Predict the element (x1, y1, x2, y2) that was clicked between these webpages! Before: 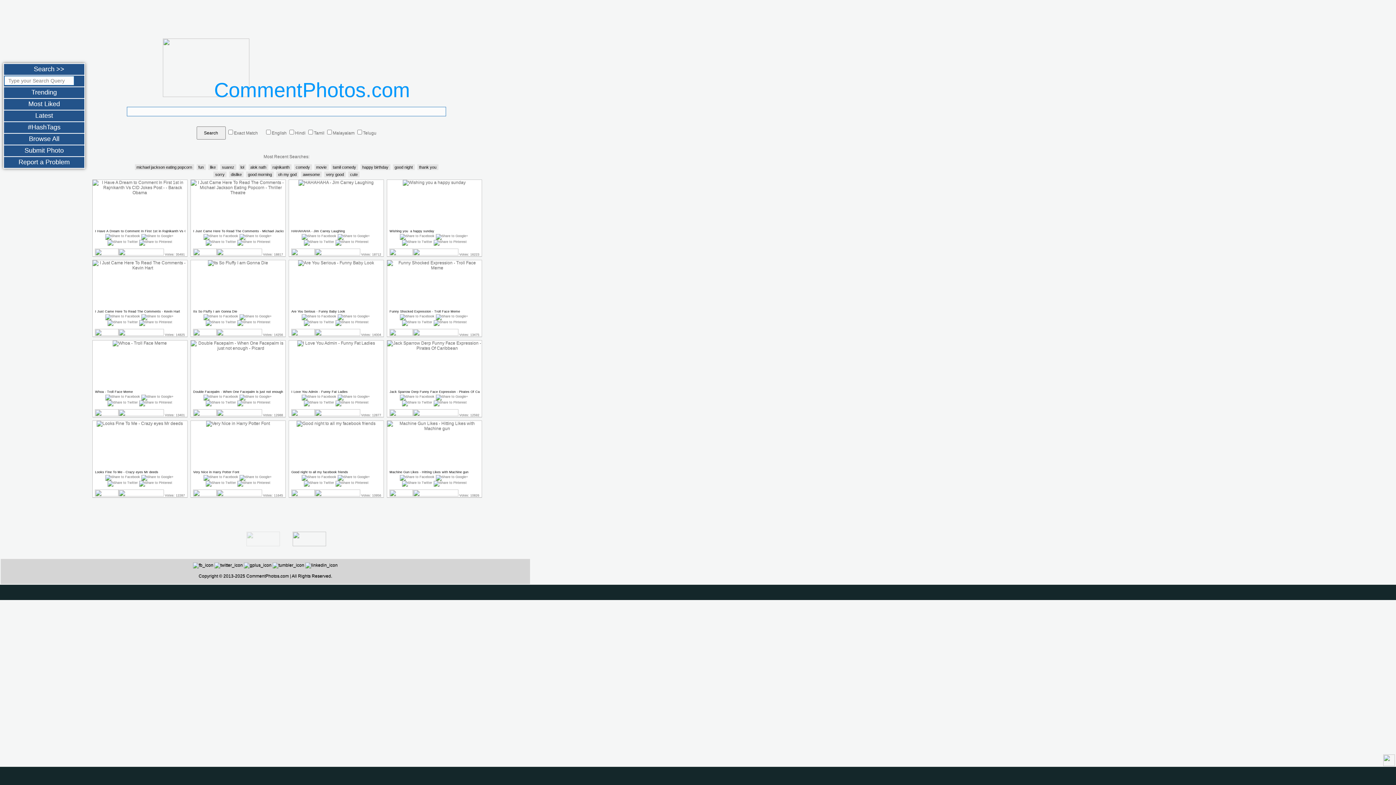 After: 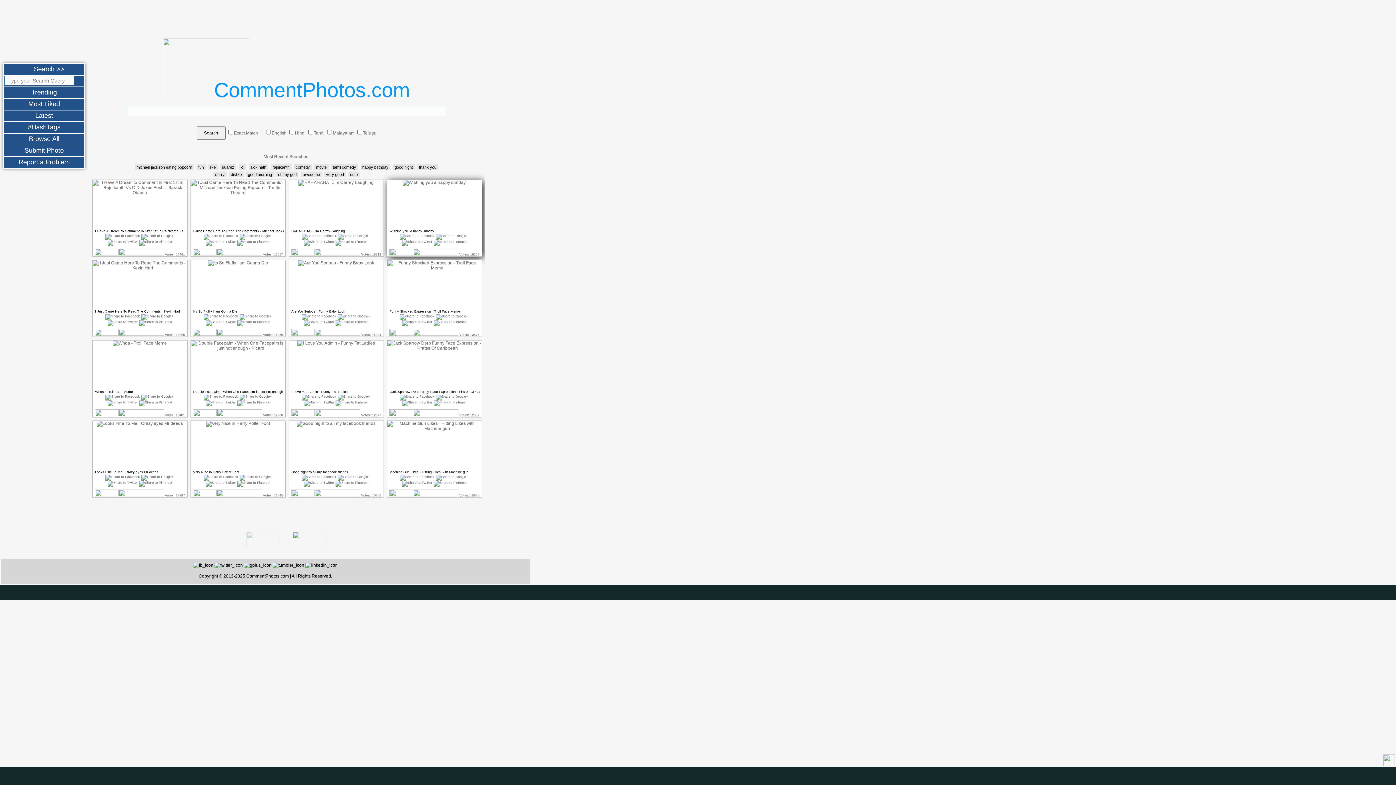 Action: bbox: (412, 252, 458, 256)